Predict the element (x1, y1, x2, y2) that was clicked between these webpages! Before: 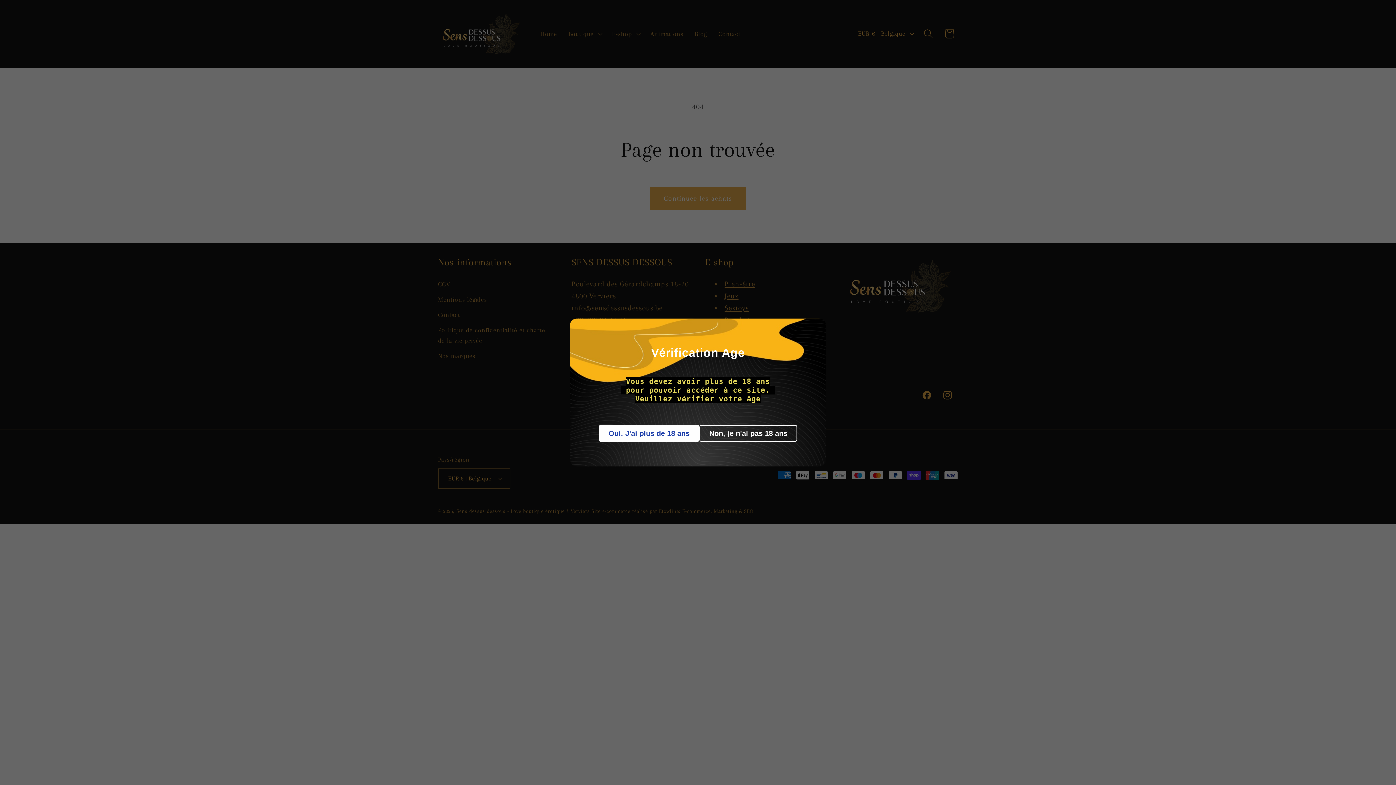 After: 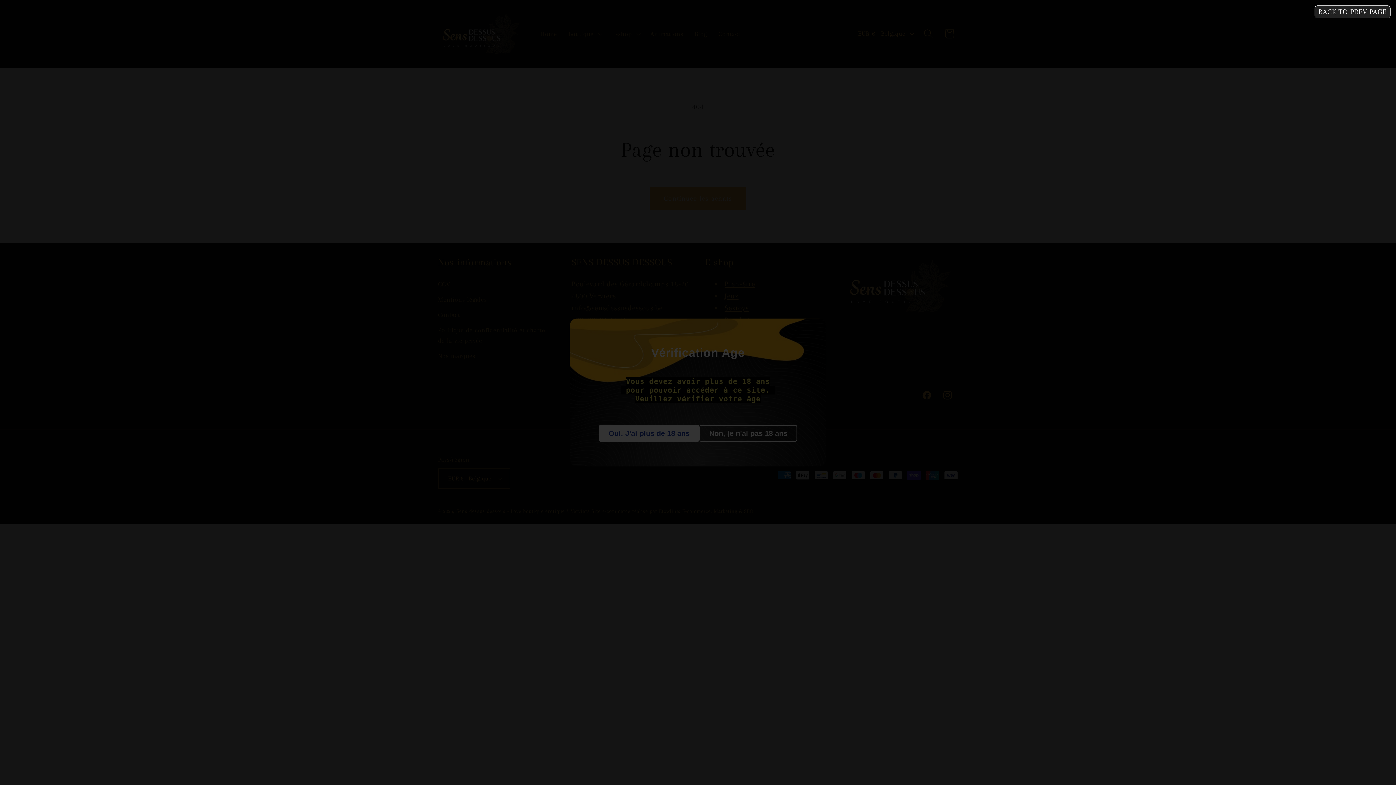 Action: bbox: (699, 425, 797, 441) label: Non, je n'ai pas 18 ans